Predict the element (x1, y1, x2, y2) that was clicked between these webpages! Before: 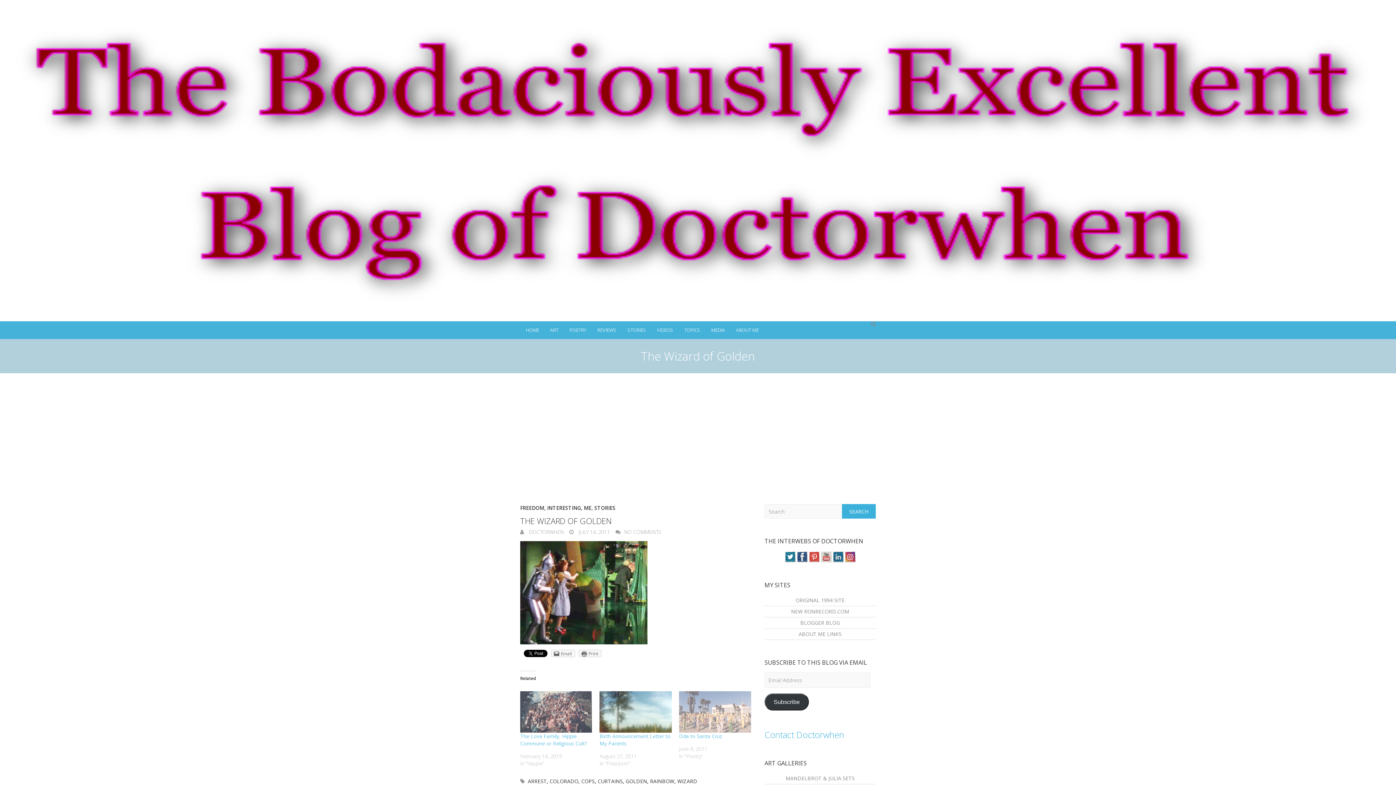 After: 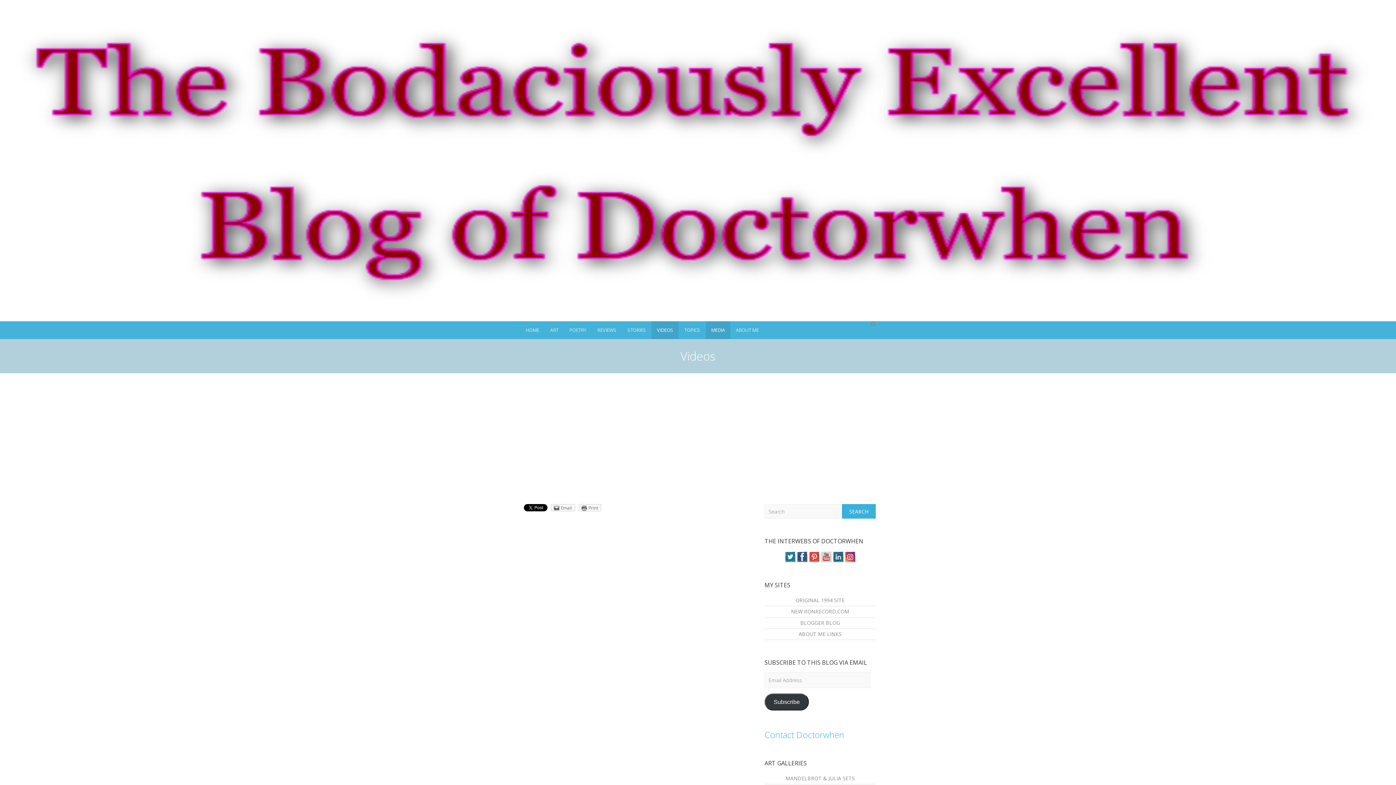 Action: label: VIDEOS bbox: (651, 321, 678, 339)